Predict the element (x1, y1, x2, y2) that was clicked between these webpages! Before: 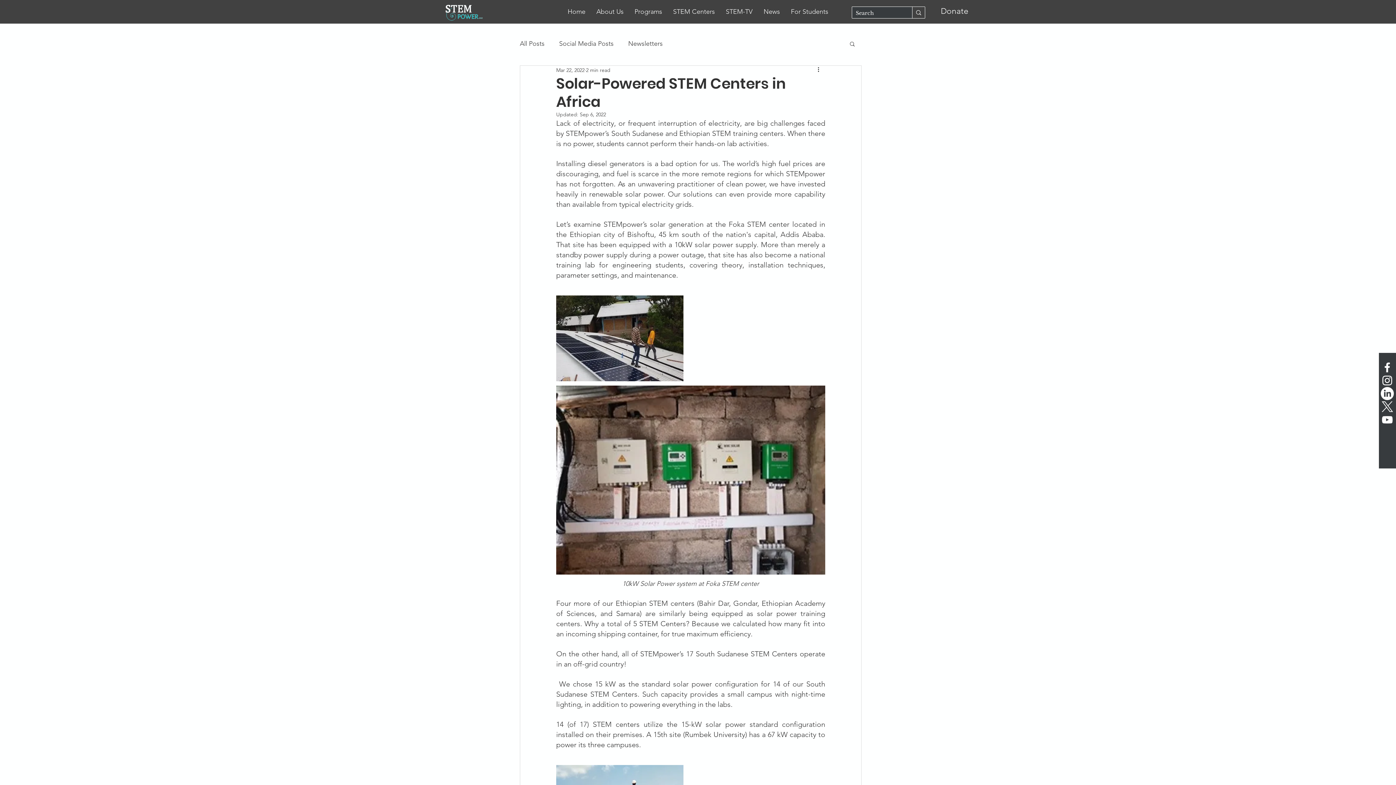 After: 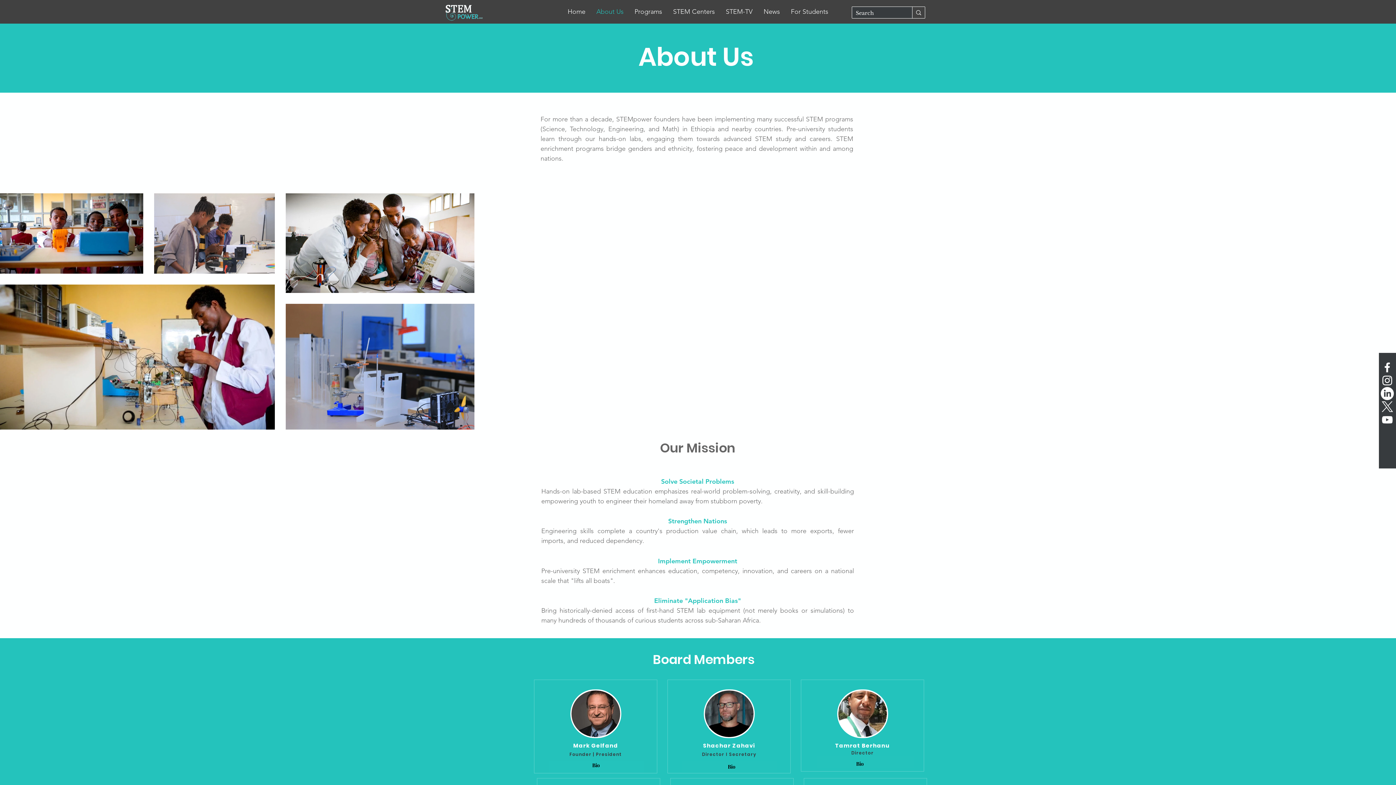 Action: label: About Us bbox: (591, 3, 629, 20)